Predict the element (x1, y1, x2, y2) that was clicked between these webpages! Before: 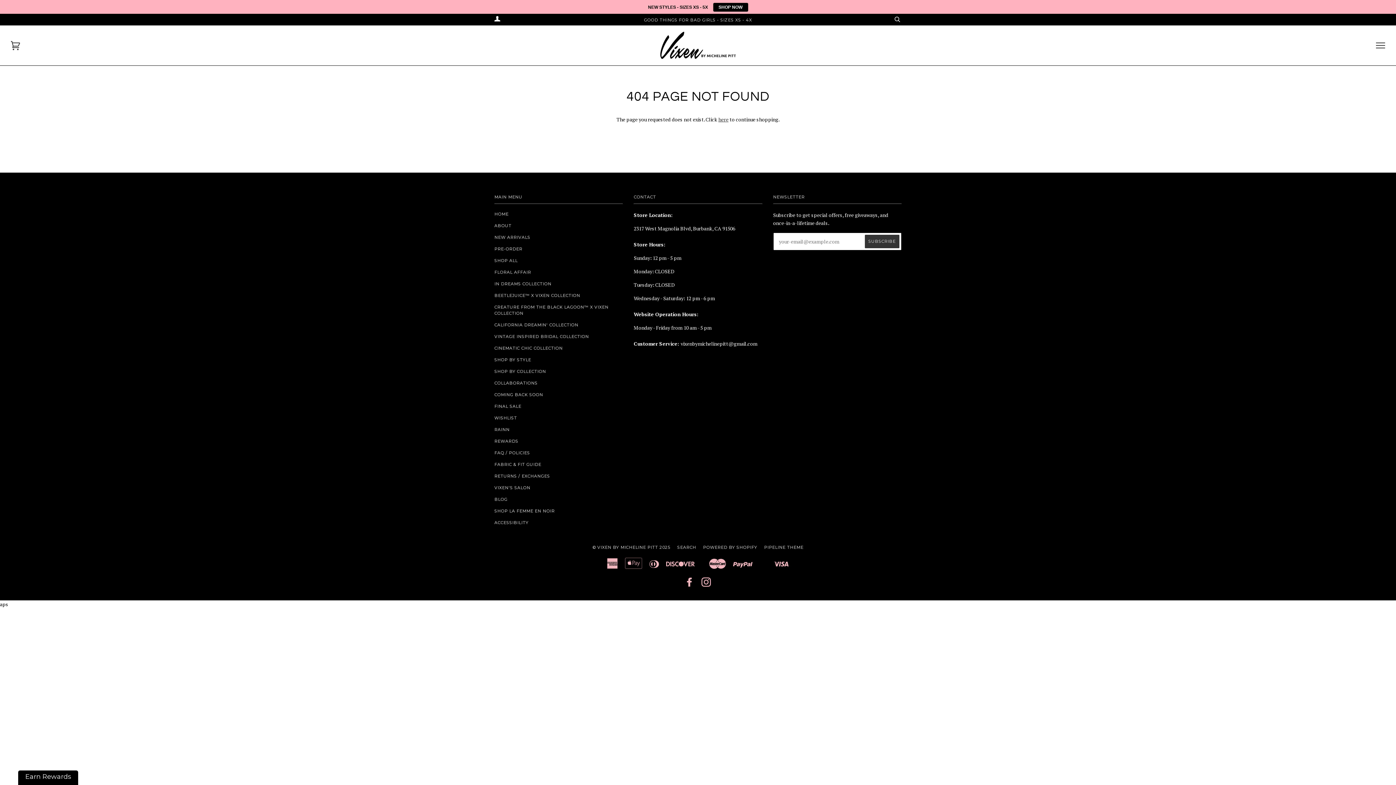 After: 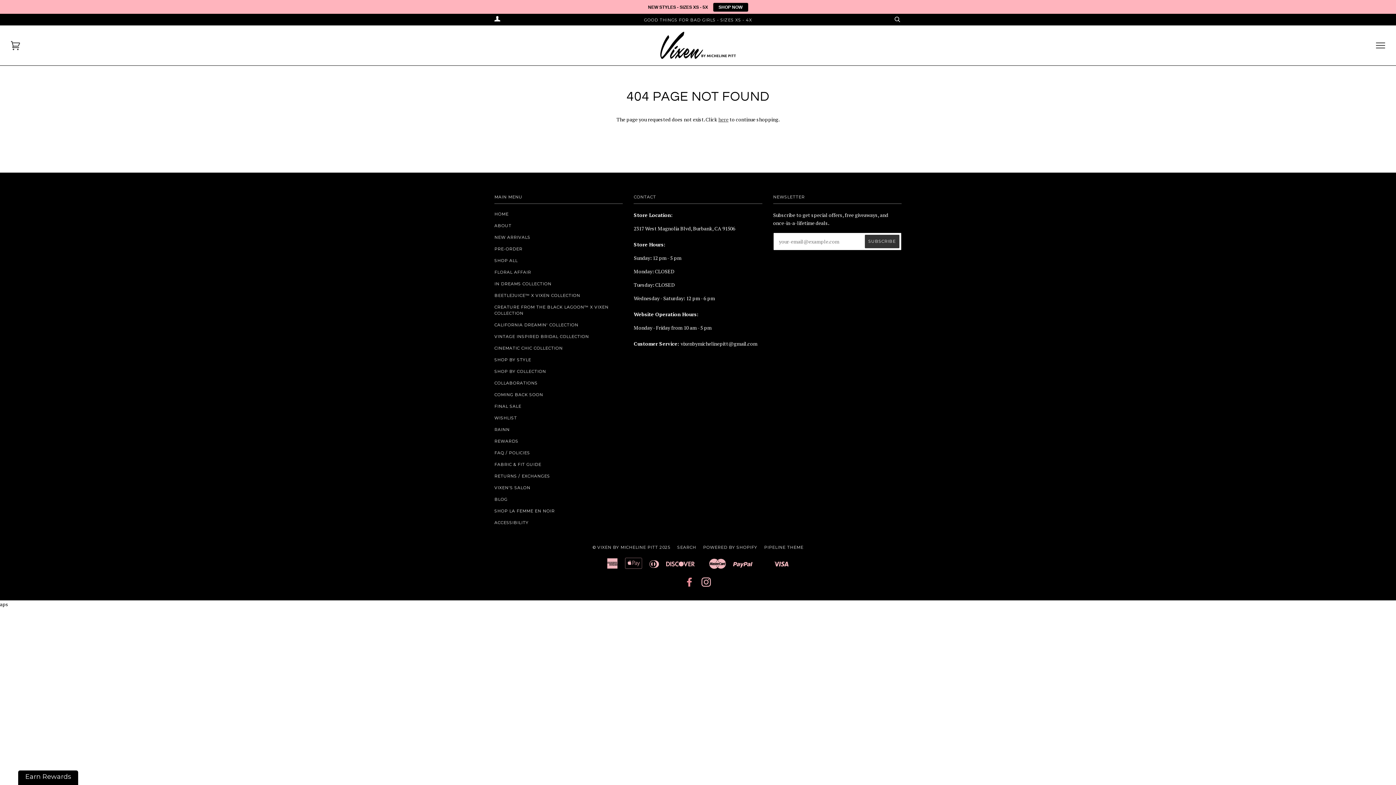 Action: label: FACEBOOK bbox: (684, 573, 694, 579)